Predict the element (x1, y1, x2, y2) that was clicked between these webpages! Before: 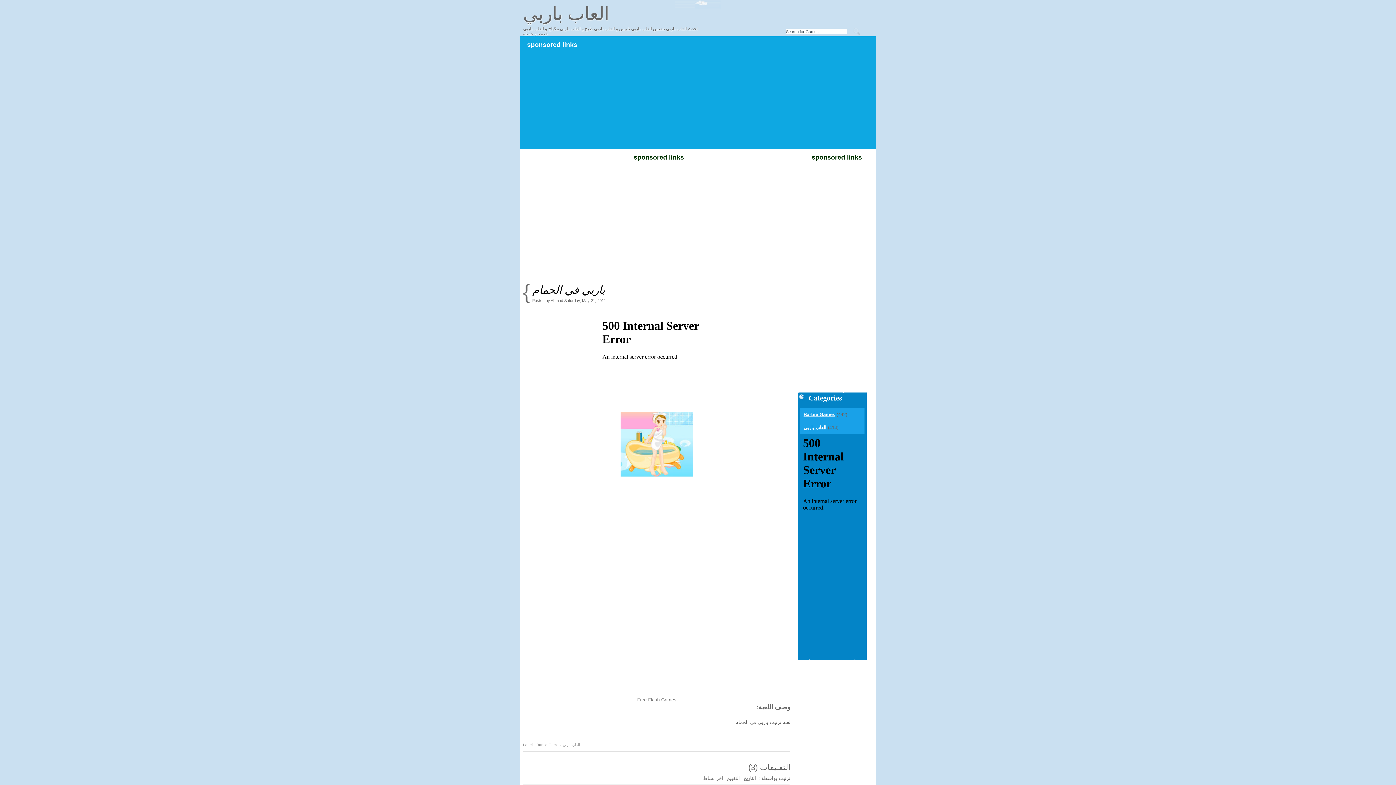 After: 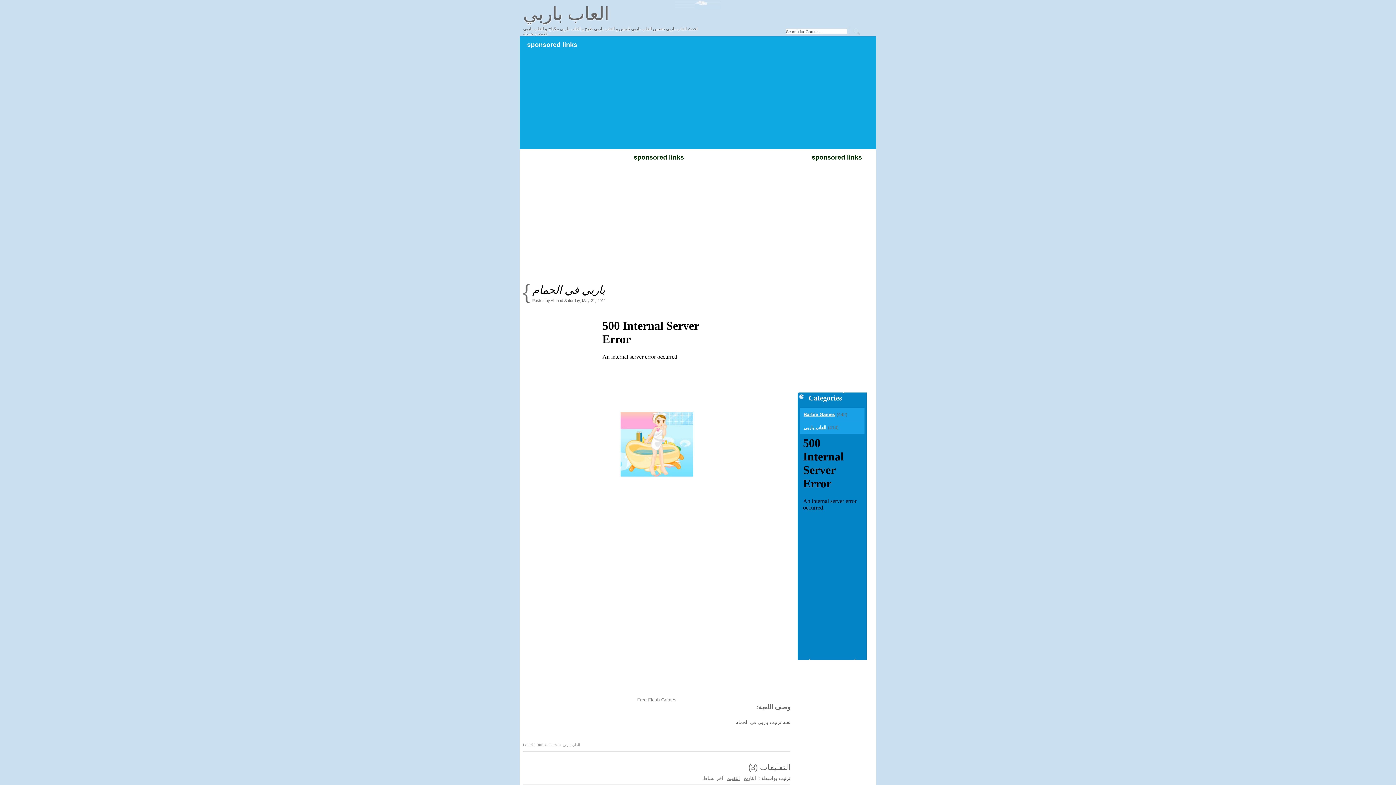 Action: label: التقييم bbox: (727, 775, 740, 781)